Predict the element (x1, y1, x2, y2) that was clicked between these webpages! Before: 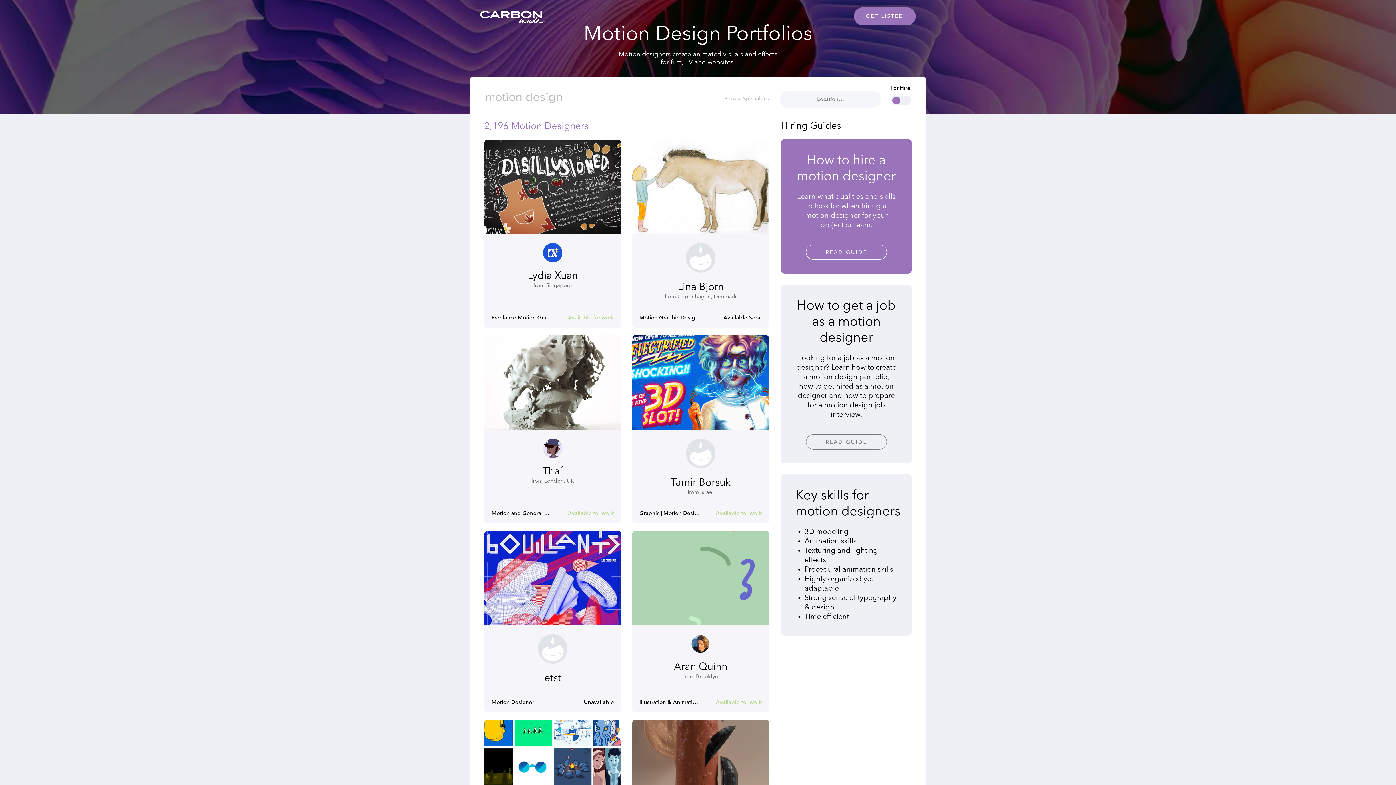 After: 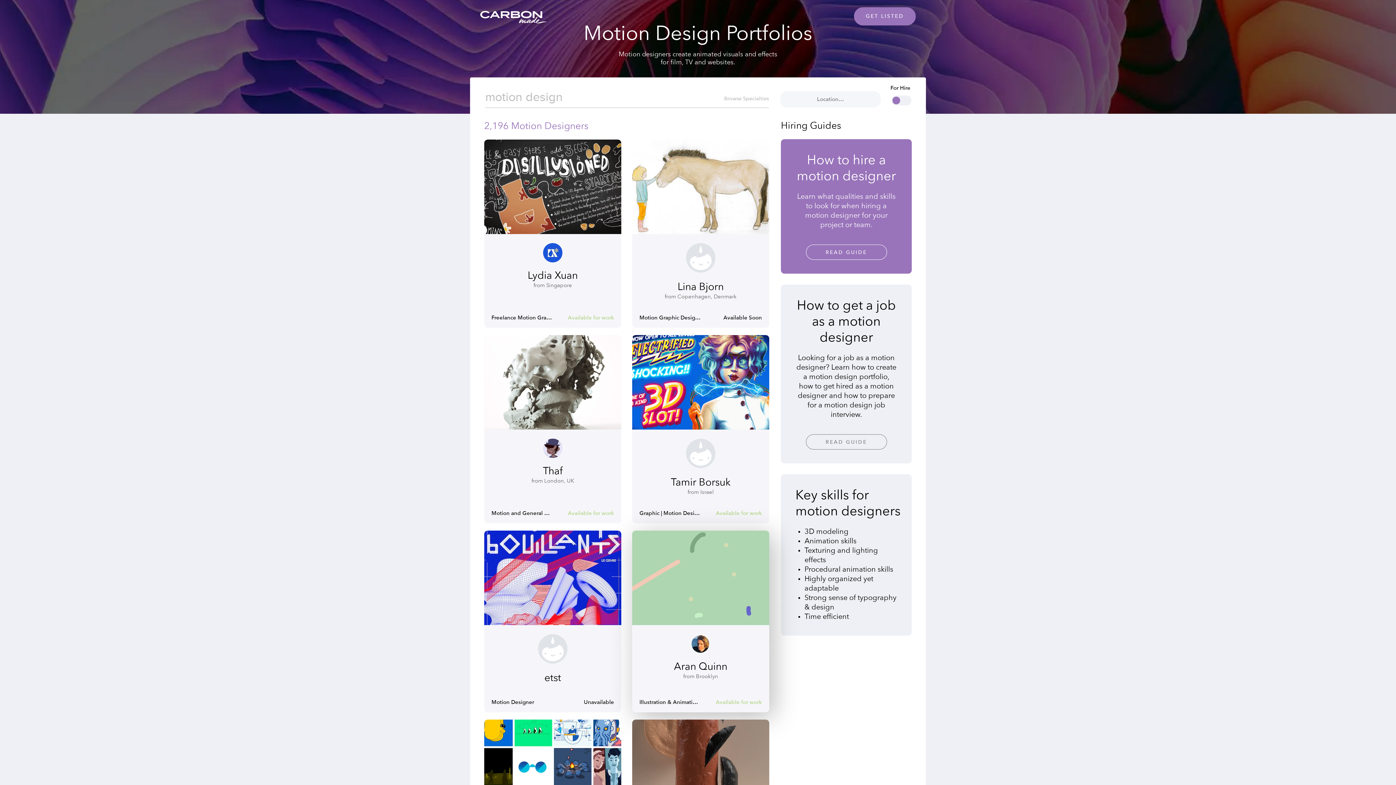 Action: bbox: (674, 662, 727, 672) label: Aran Quinn